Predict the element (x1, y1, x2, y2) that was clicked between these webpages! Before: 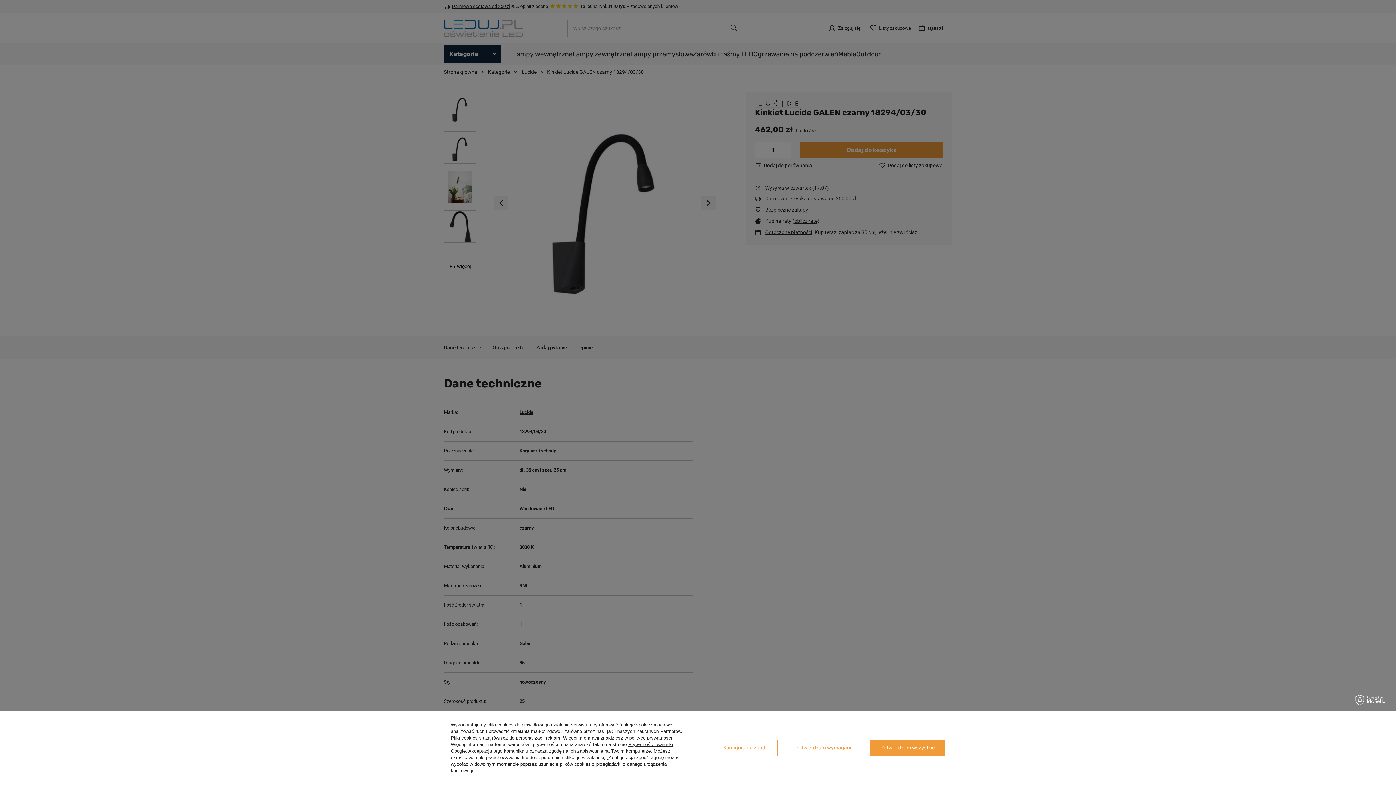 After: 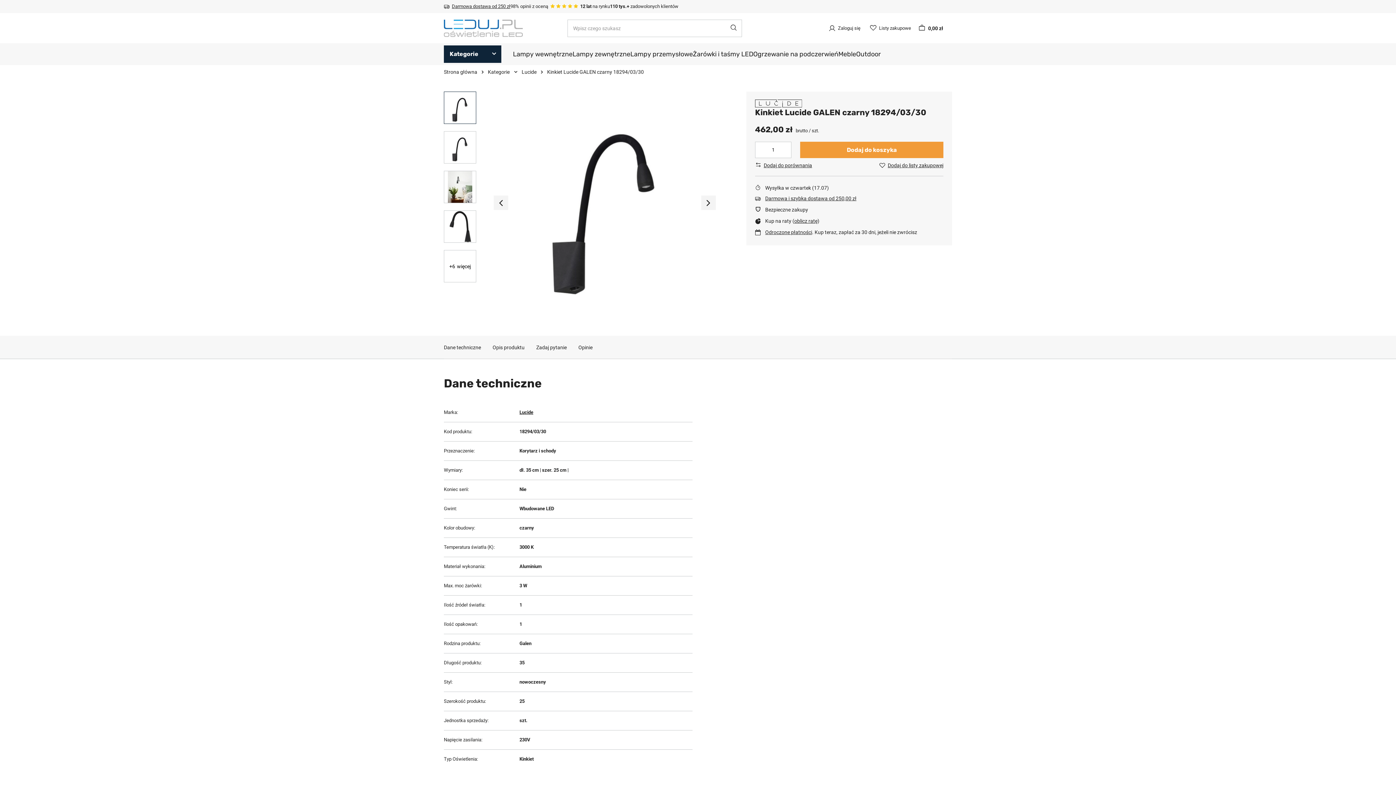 Action: bbox: (870, 740, 945, 756) label: Potwierdzam wszystkie